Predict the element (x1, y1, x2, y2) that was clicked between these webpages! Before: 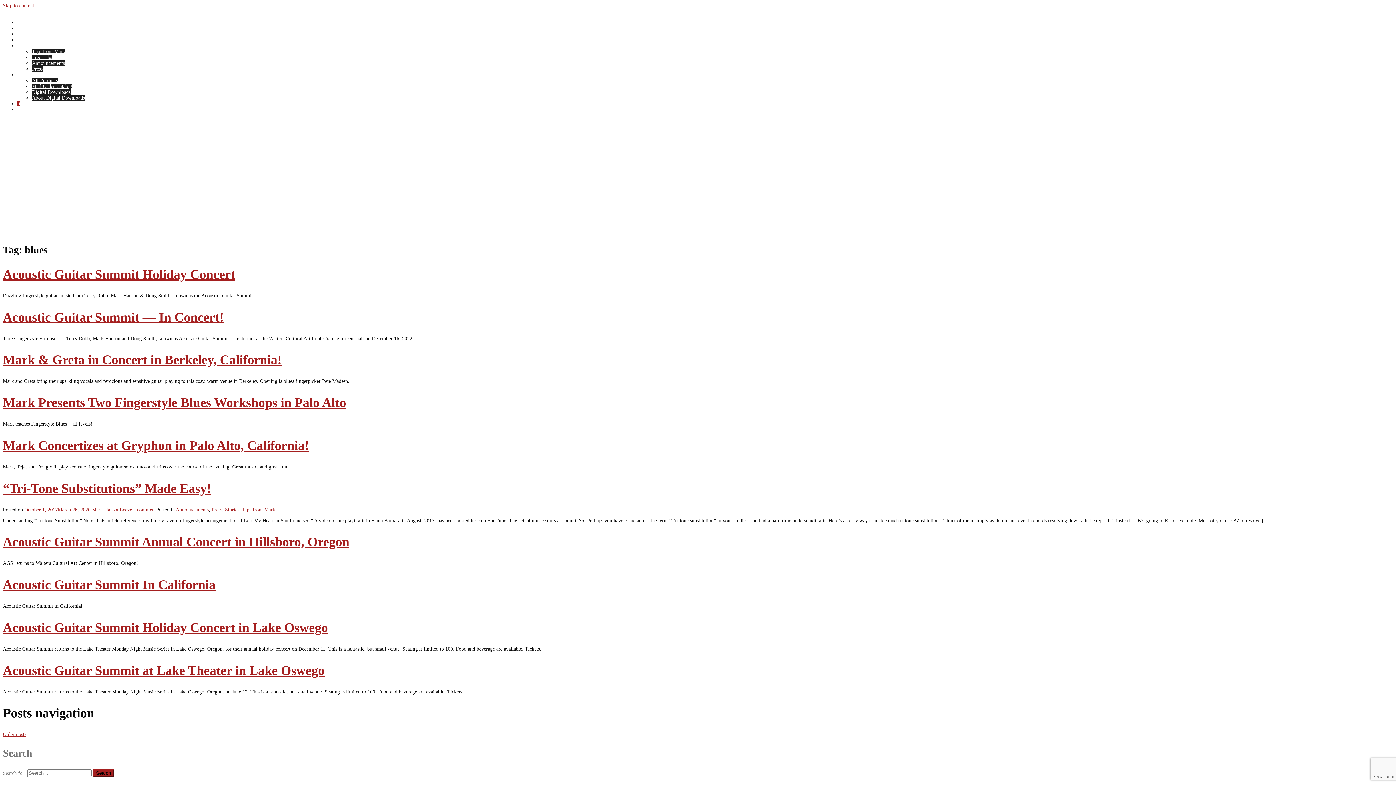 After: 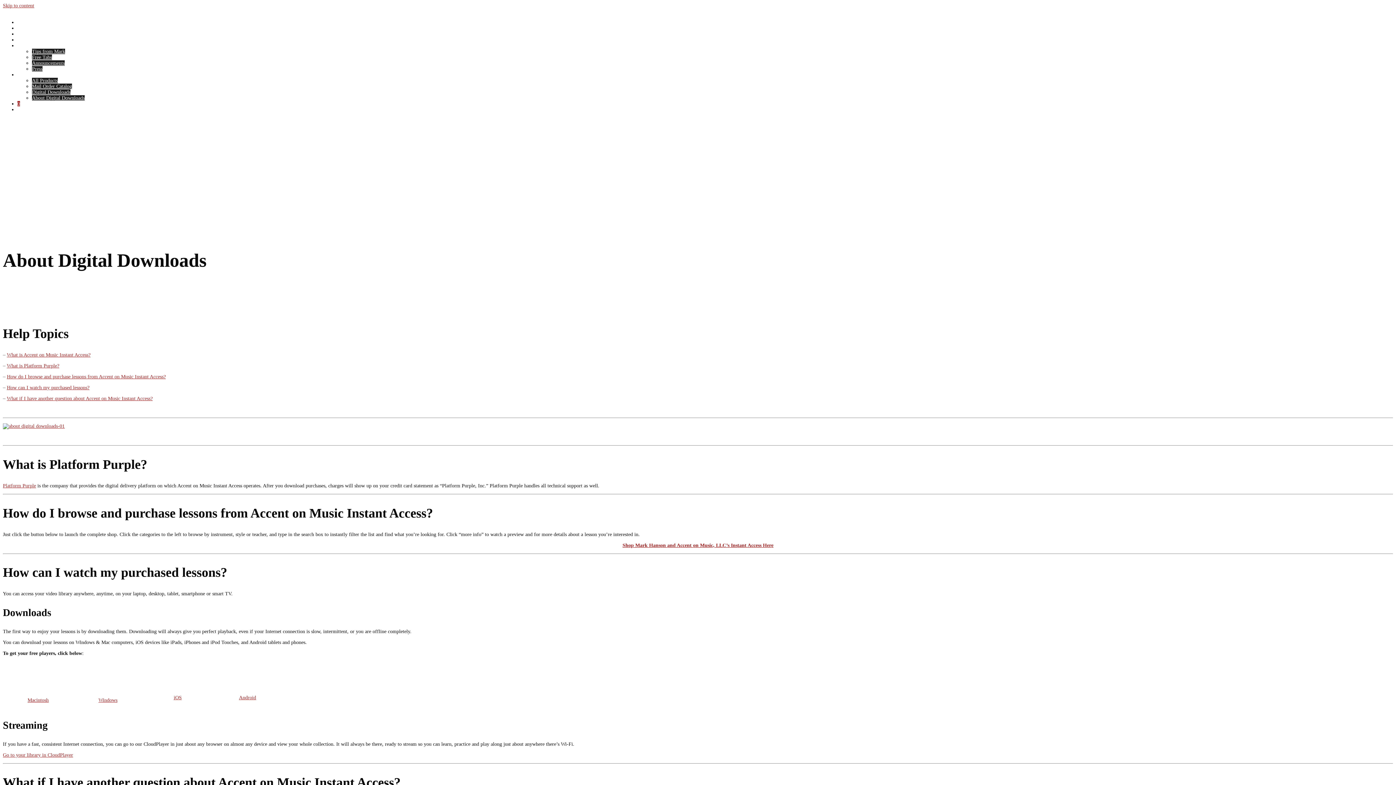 Action: bbox: (32, 95, 84, 100) label: About Digital Downloads